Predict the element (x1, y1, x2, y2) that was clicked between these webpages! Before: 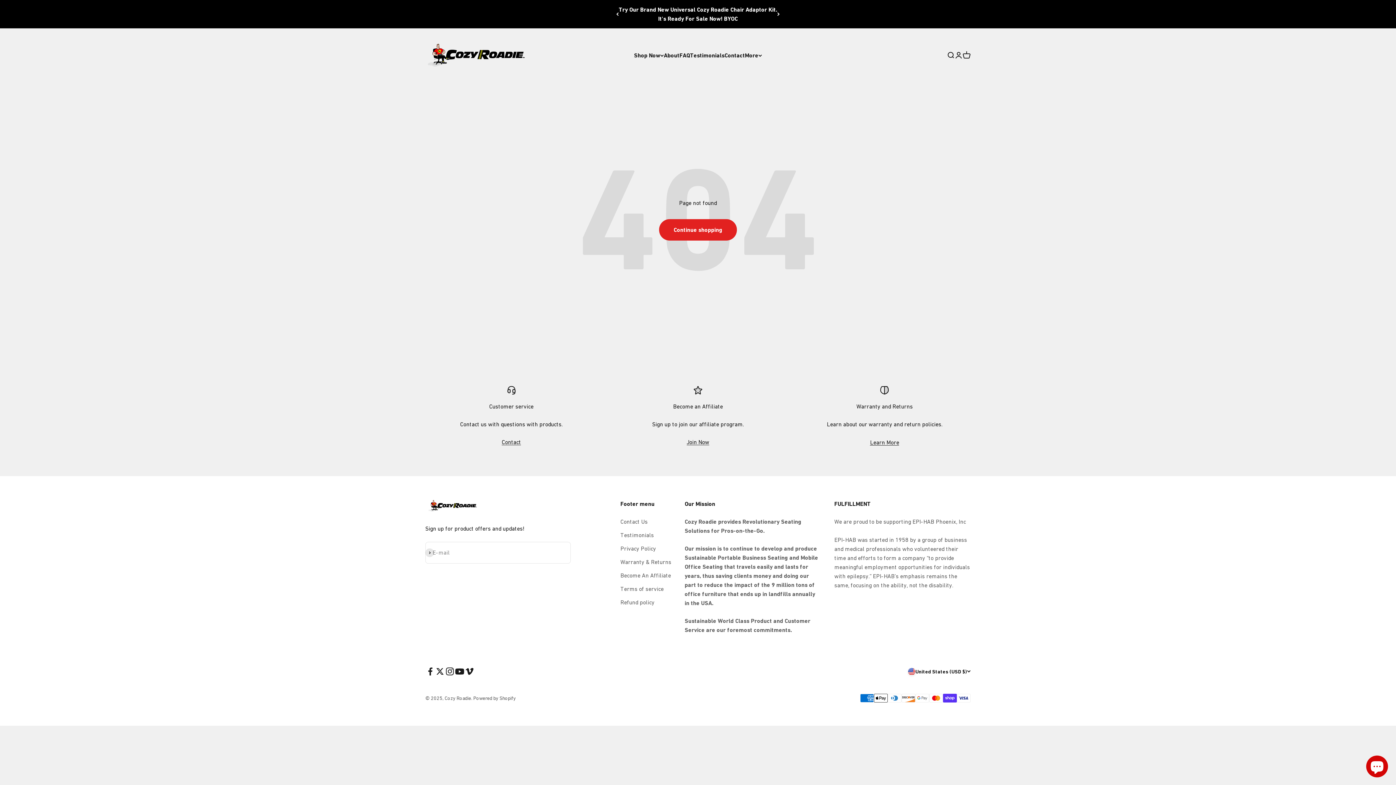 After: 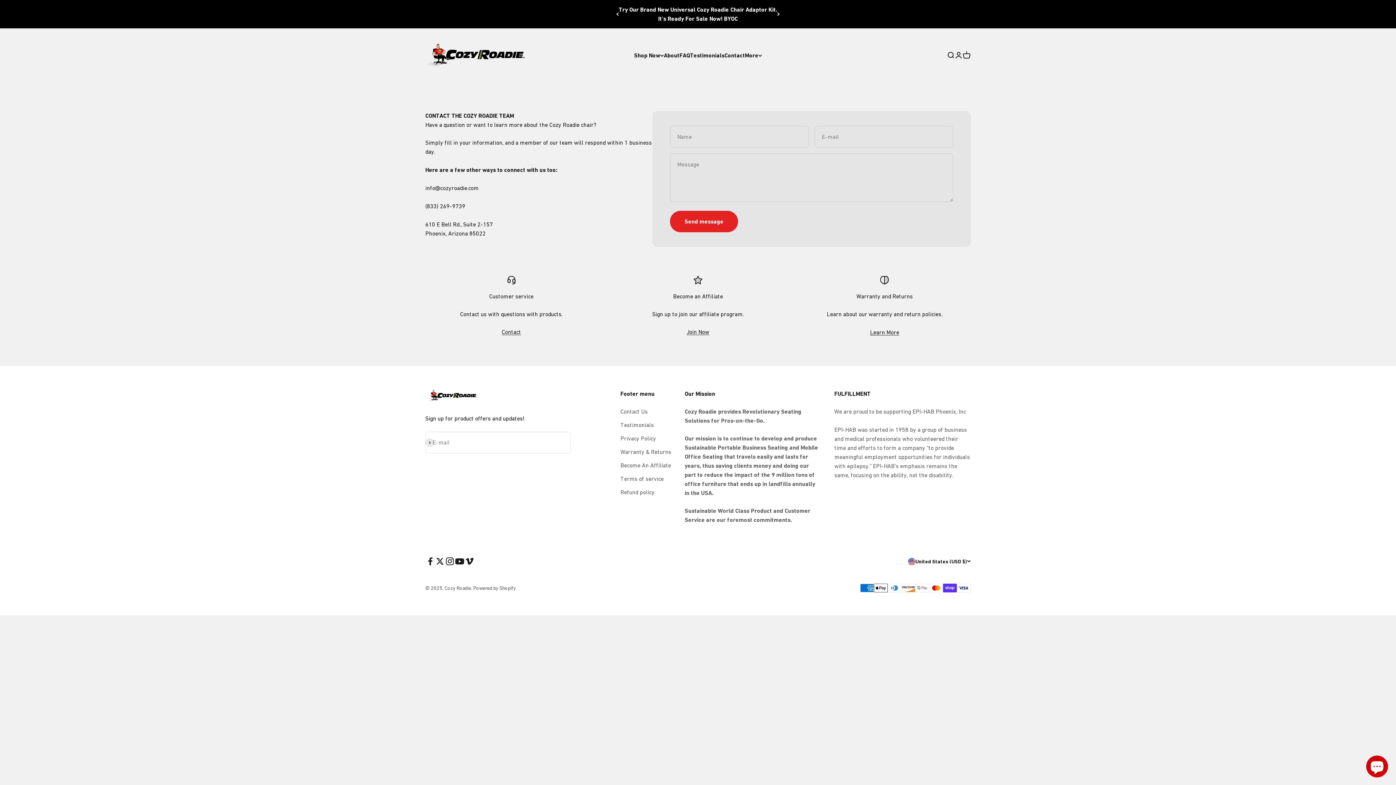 Action: label: Contact bbox: (501, 439, 521, 445)